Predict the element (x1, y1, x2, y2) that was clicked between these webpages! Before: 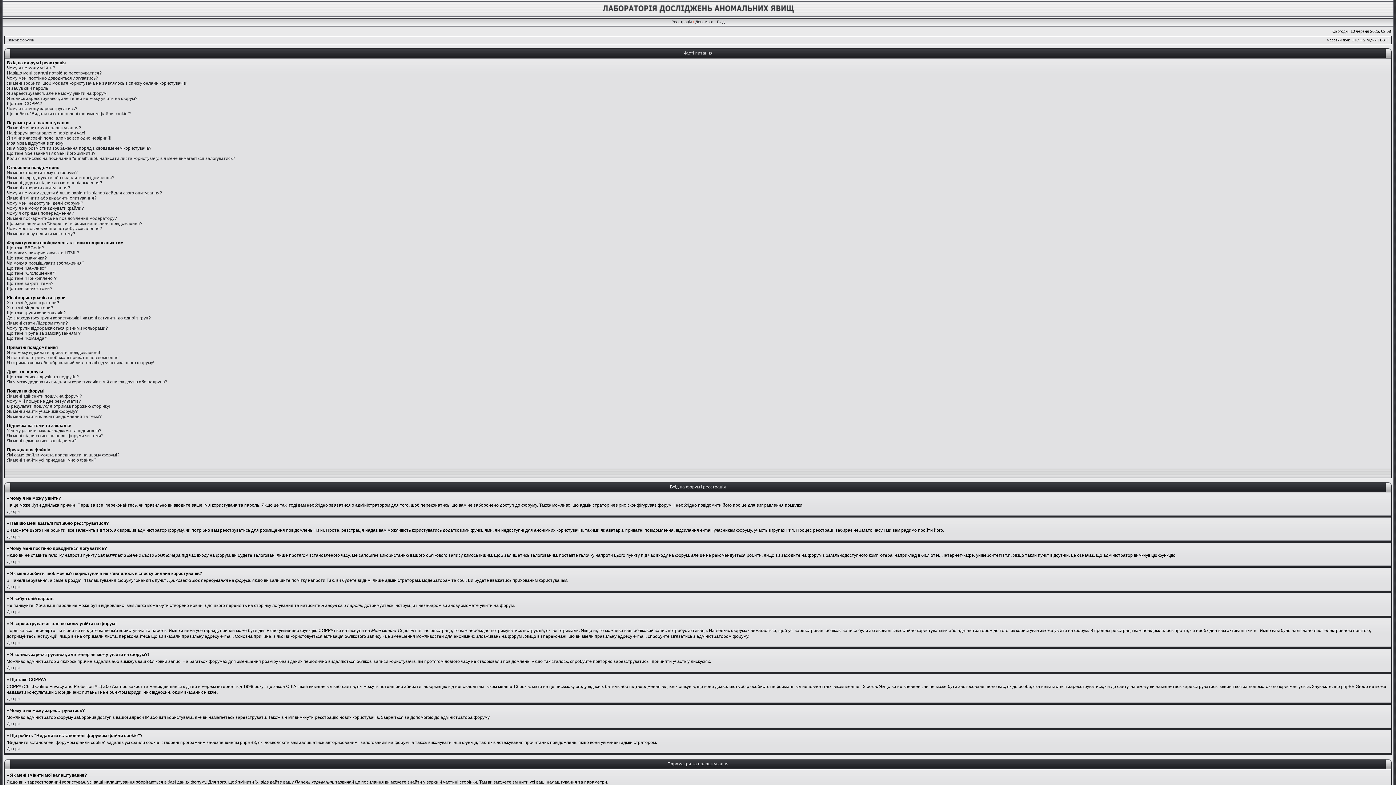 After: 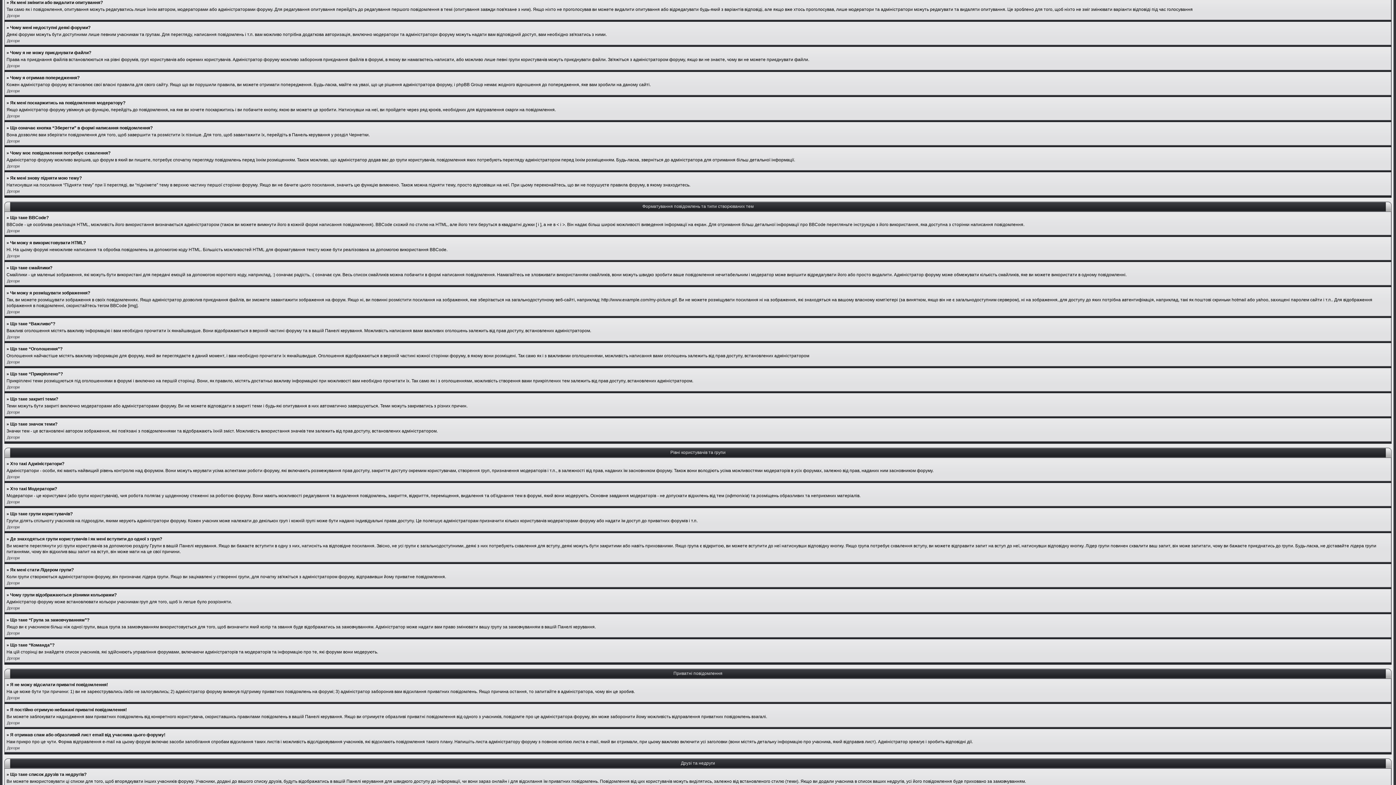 Action: label: Як мені змінити або видалити опитування? bbox: (6, 195, 96, 200)